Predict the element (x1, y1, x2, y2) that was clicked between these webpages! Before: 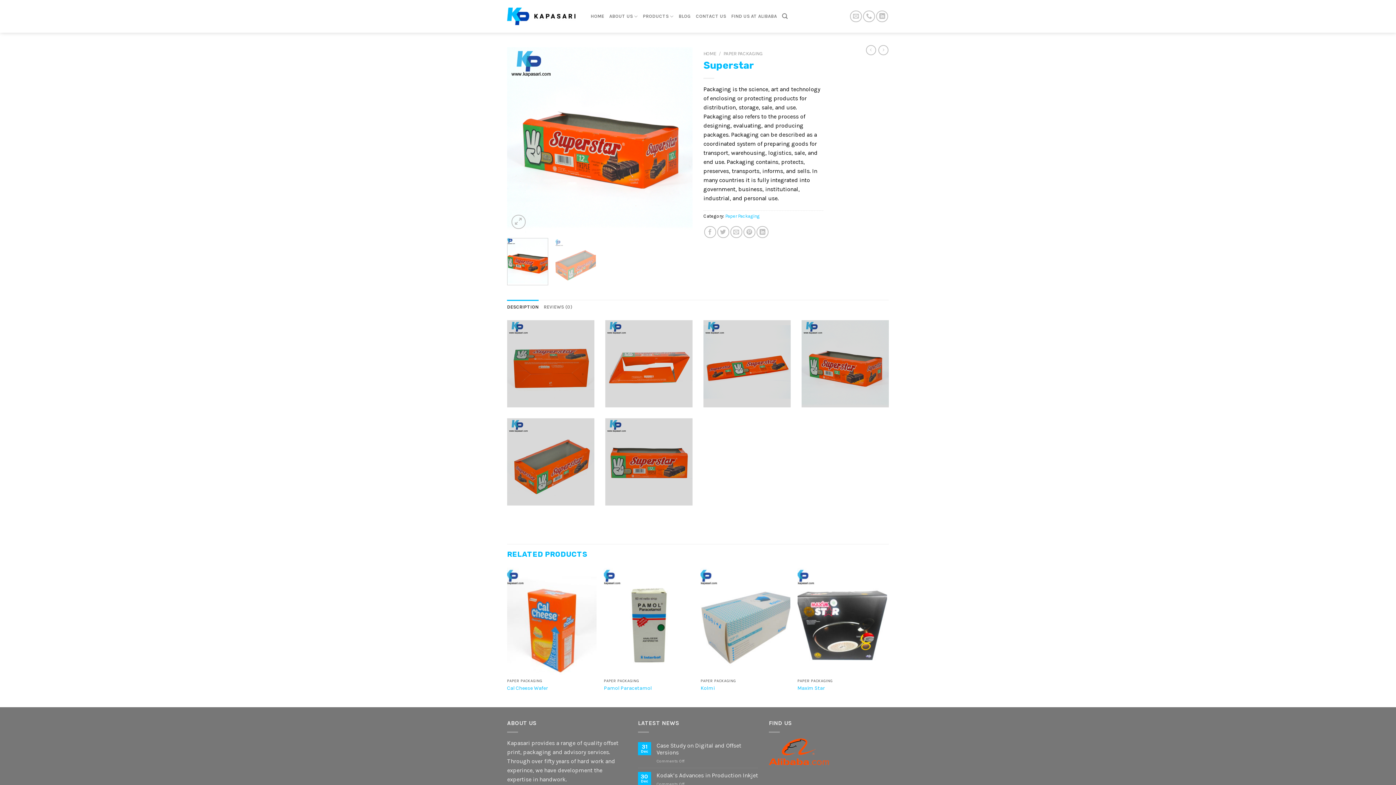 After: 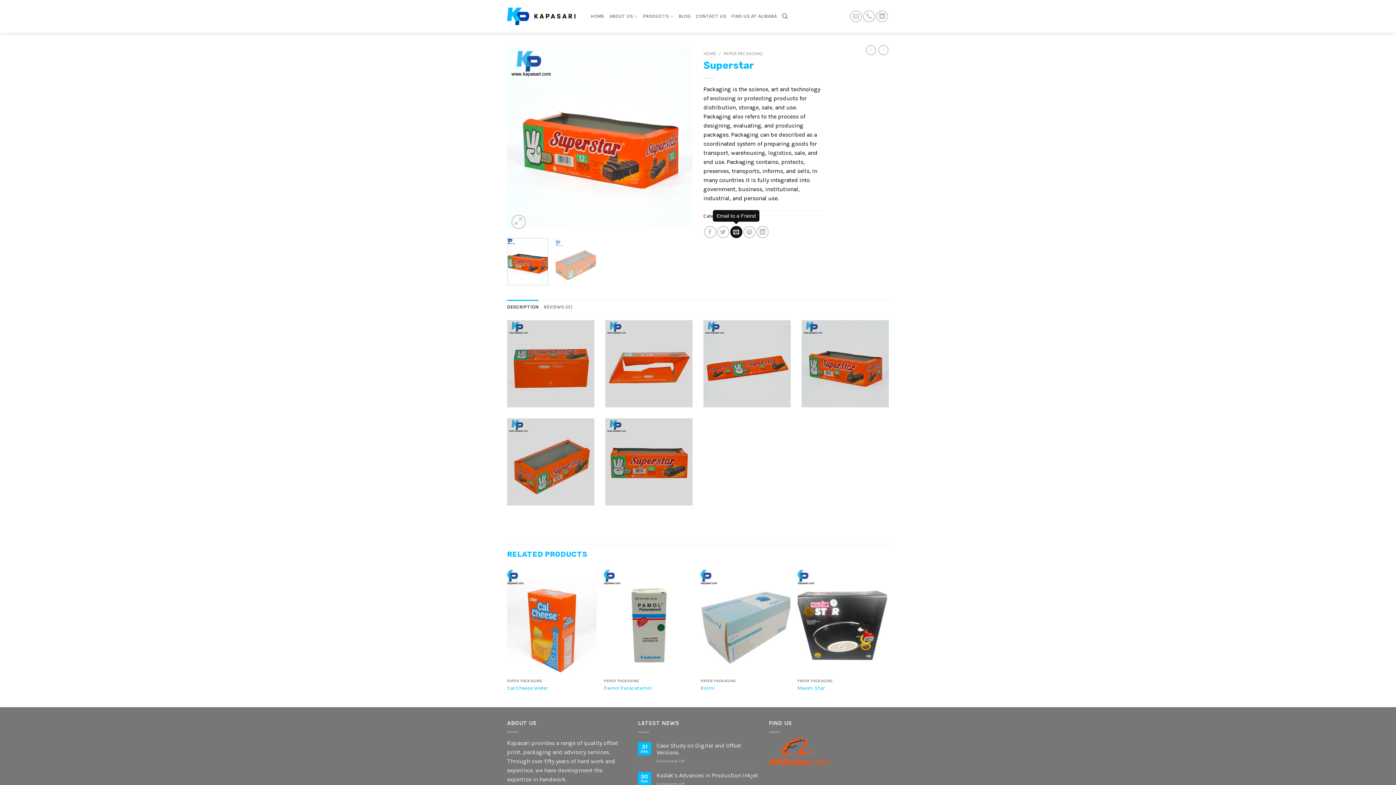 Action: label: Email to a Friend bbox: (730, 226, 742, 238)